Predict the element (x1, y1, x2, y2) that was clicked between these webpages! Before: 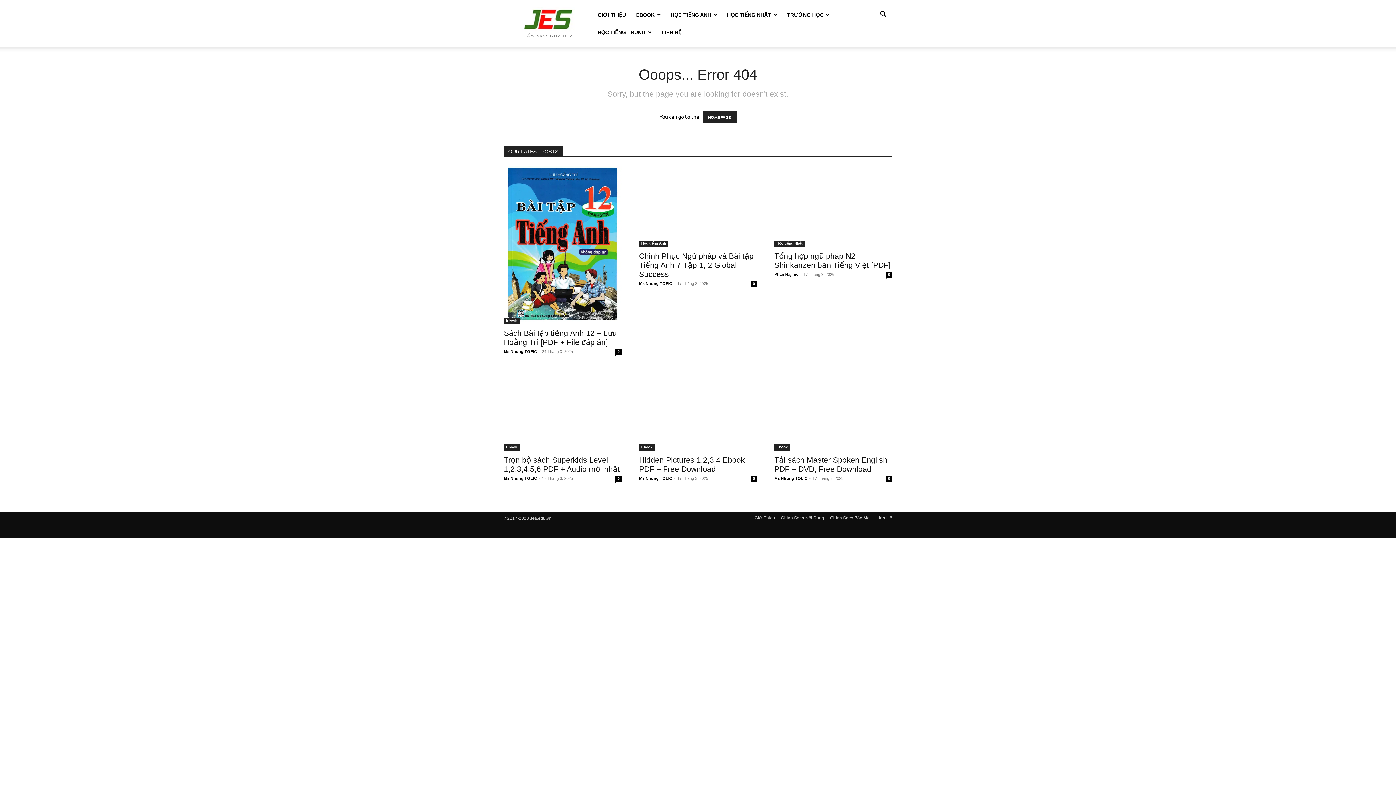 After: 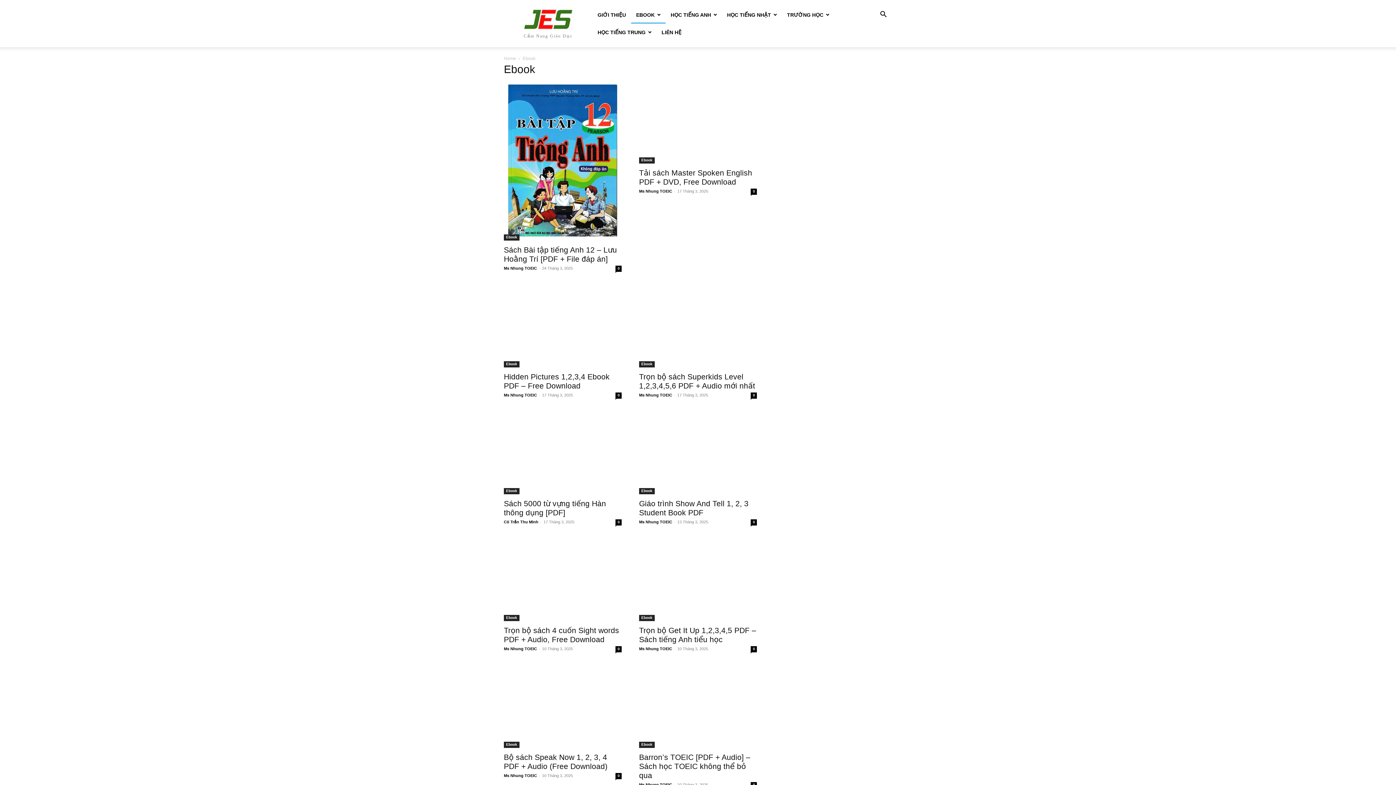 Action: bbox: (504, 317, 519, 324) label: Ebook